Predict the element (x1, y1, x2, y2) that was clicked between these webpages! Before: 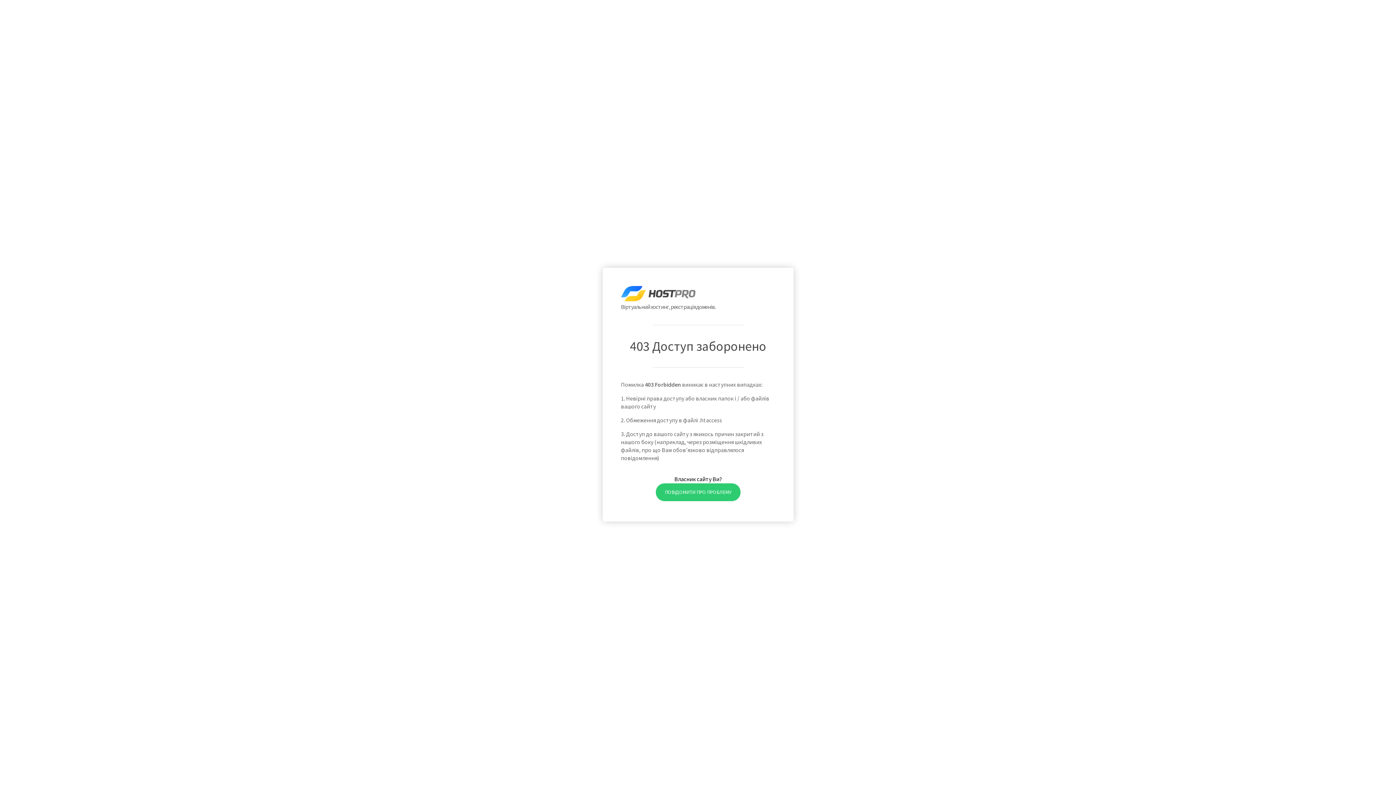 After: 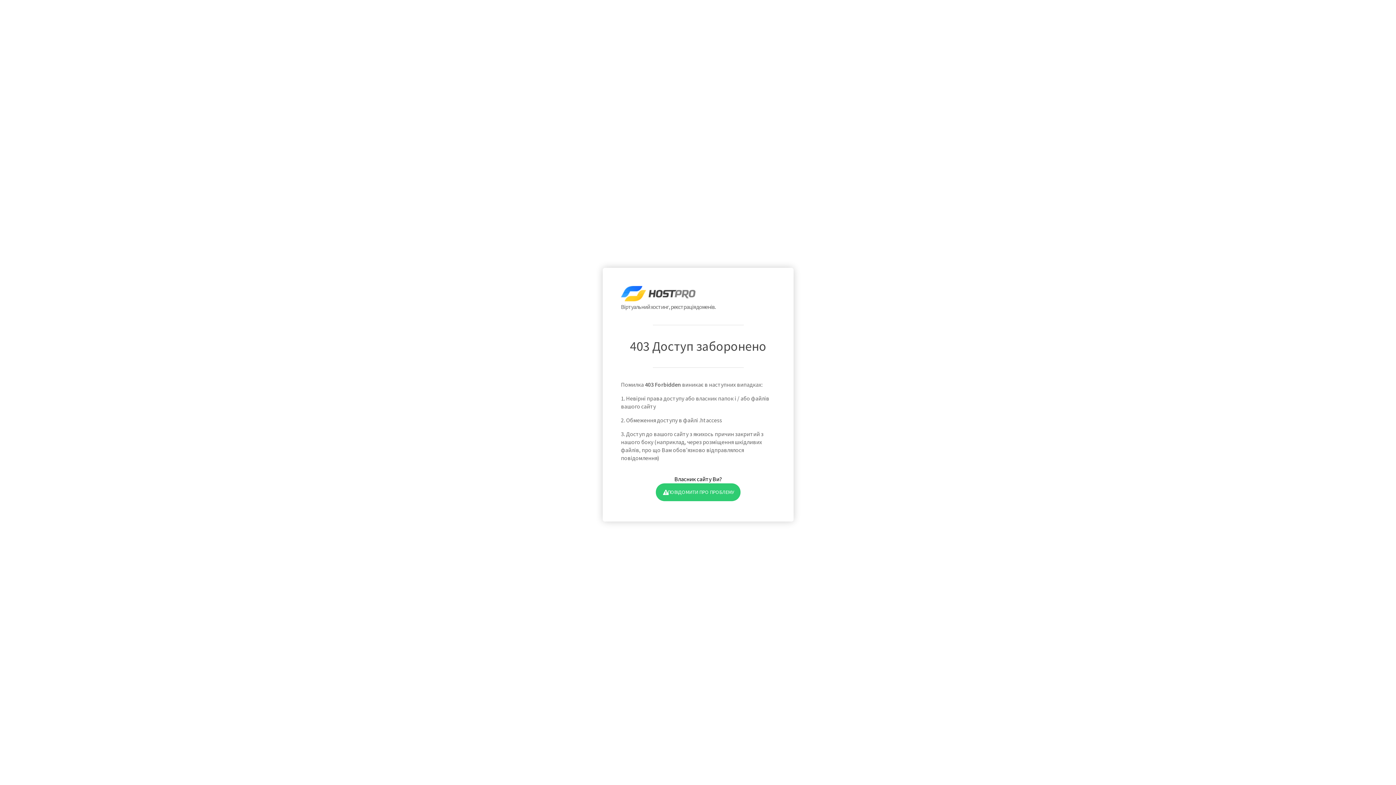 Action: label: ПОВІДОМИТИ ПРО ПРОБЛЕМУ bbox: (655, 483, 740, 501)